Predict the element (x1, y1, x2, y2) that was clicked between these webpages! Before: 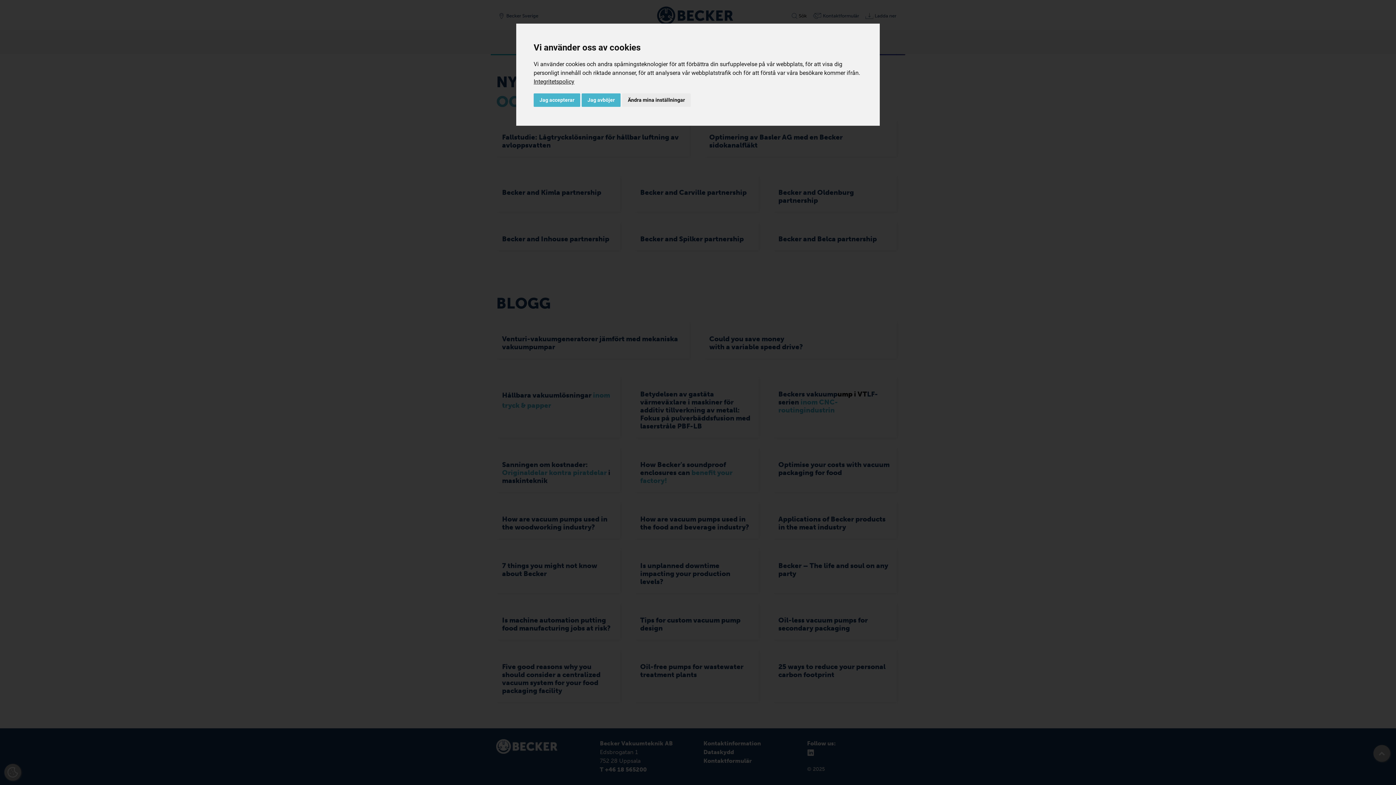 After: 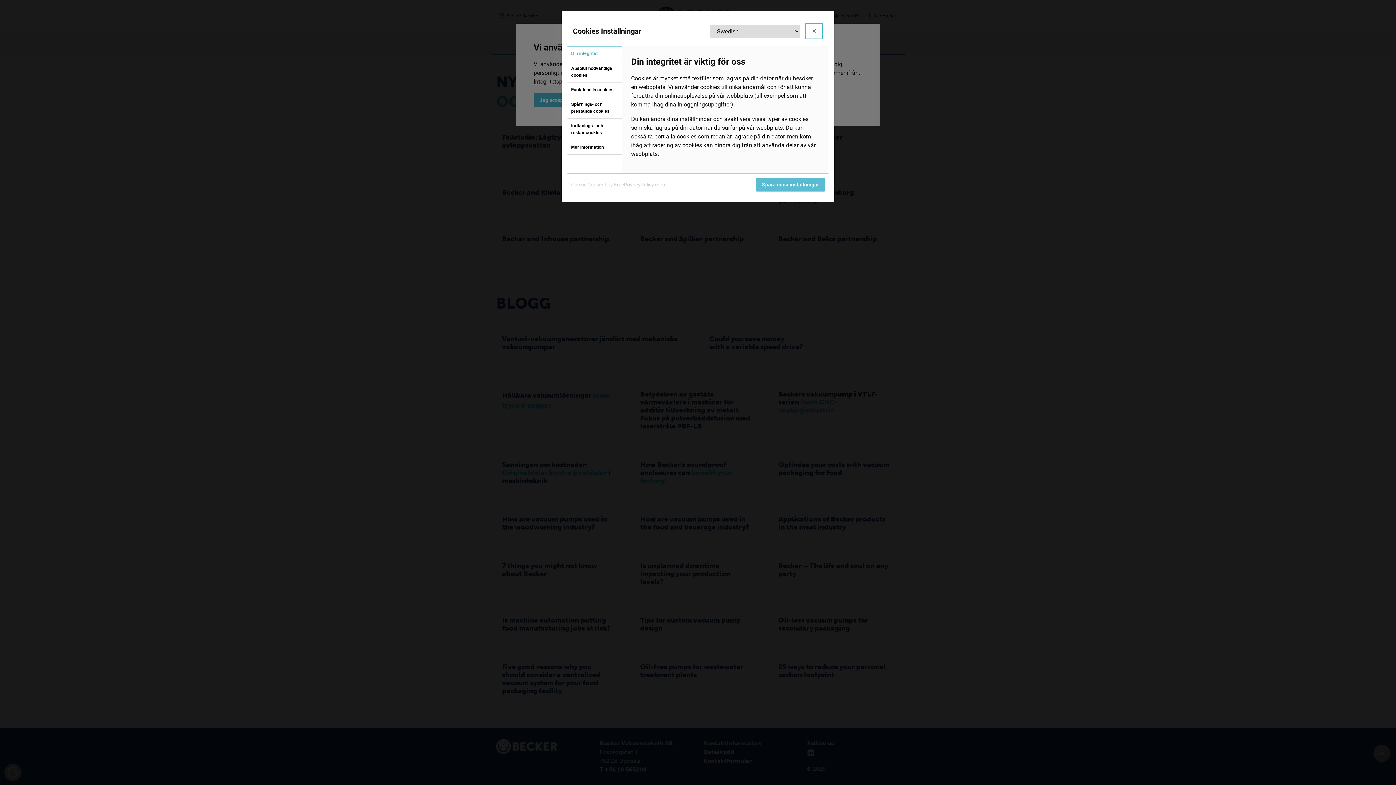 Action: label: Ändra mina inställningar bbox: (622, 93, 690, 106)